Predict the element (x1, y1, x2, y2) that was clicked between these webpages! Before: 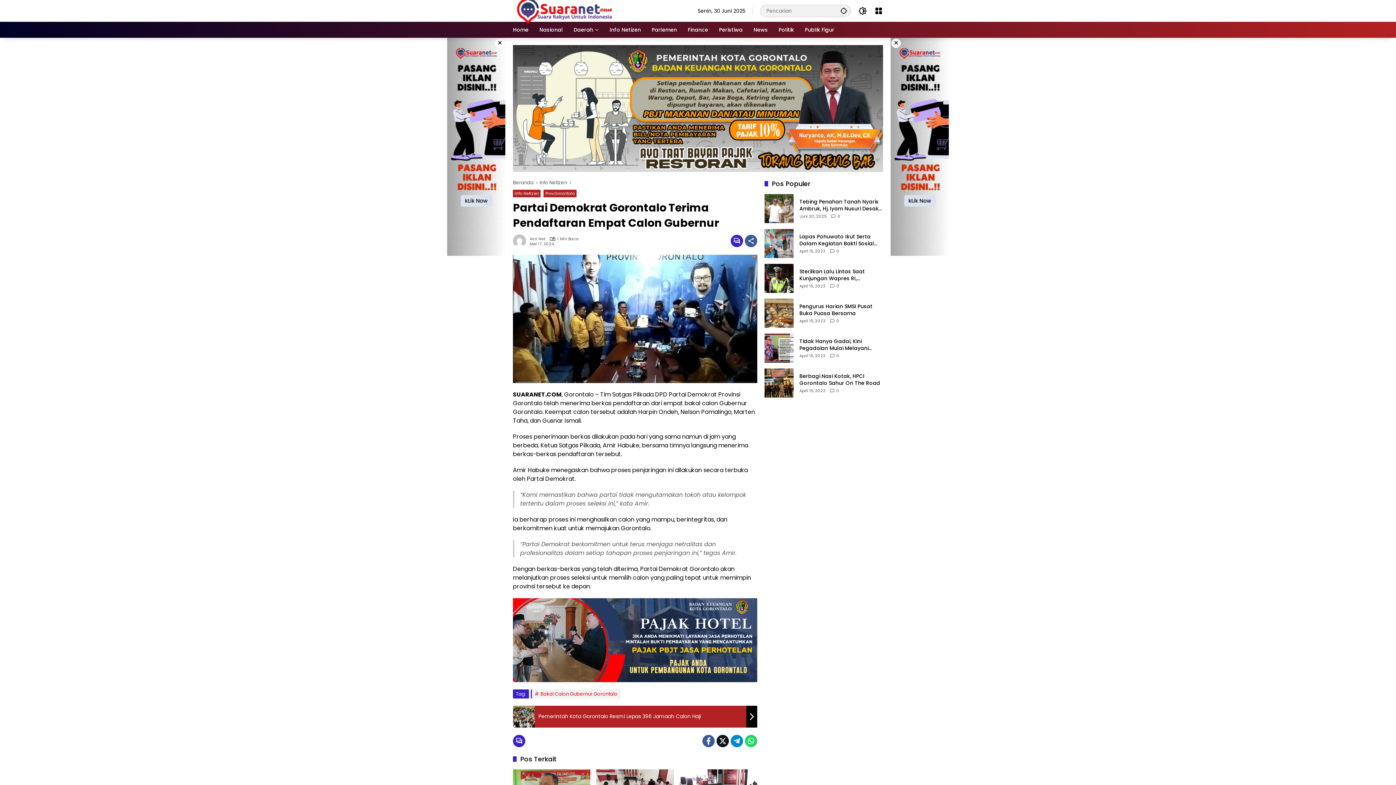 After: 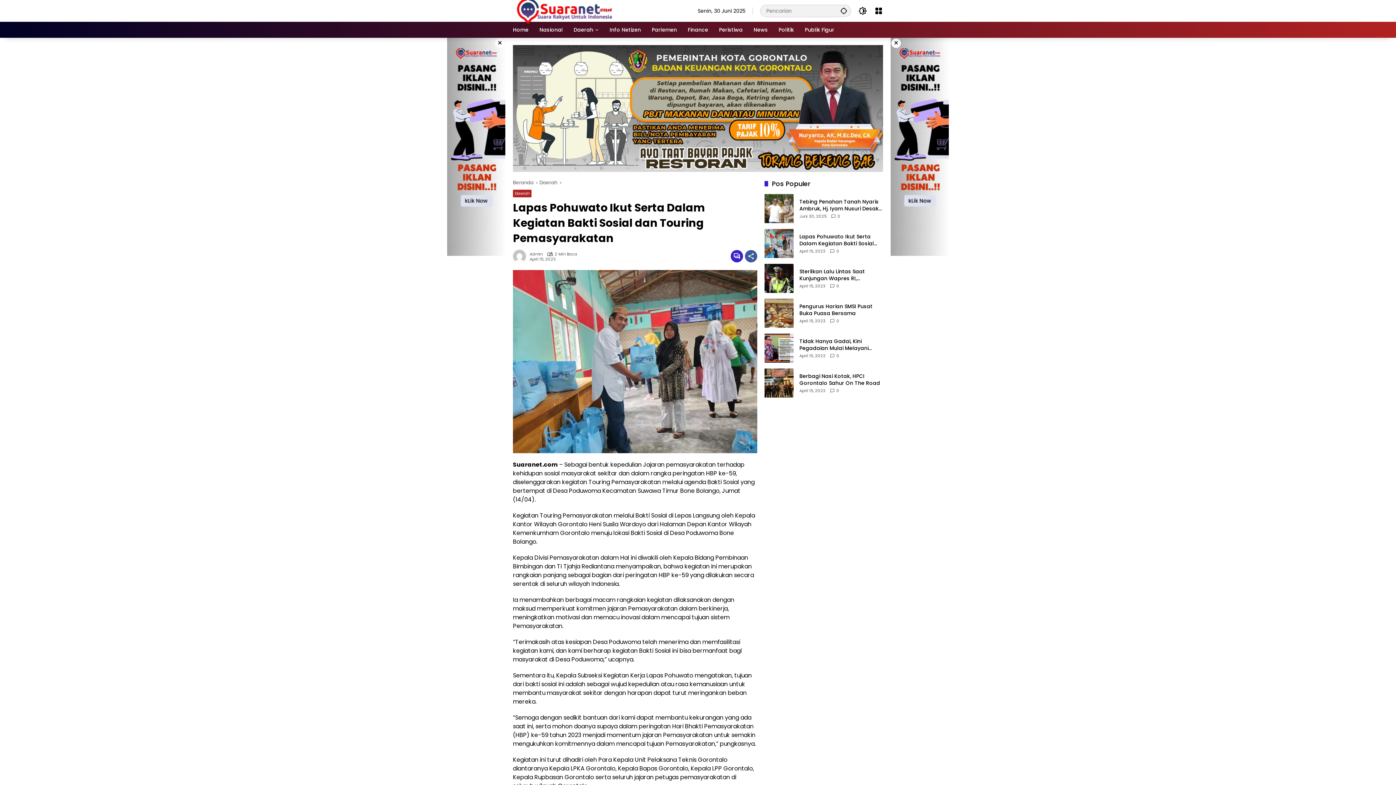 Action: bbox: (764, 229, 793, 258)